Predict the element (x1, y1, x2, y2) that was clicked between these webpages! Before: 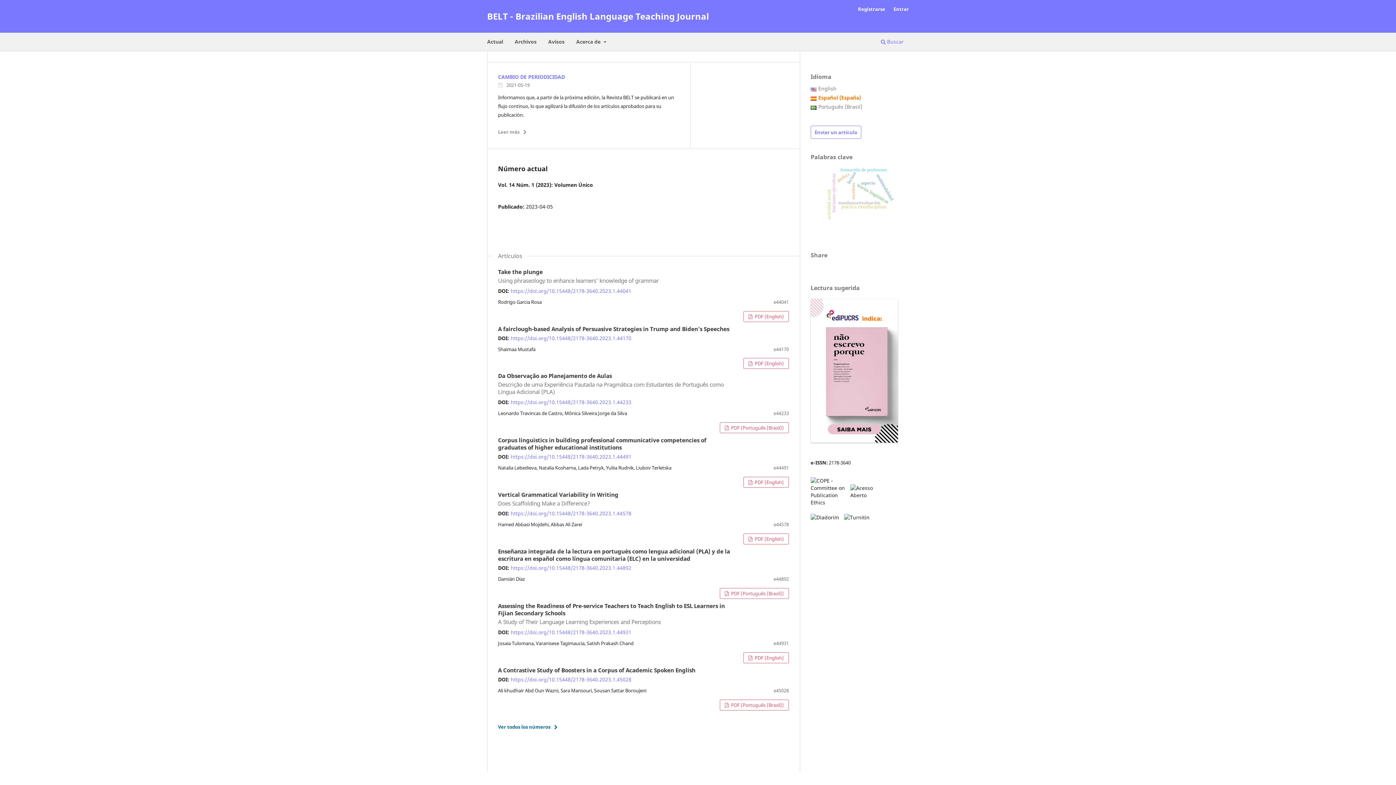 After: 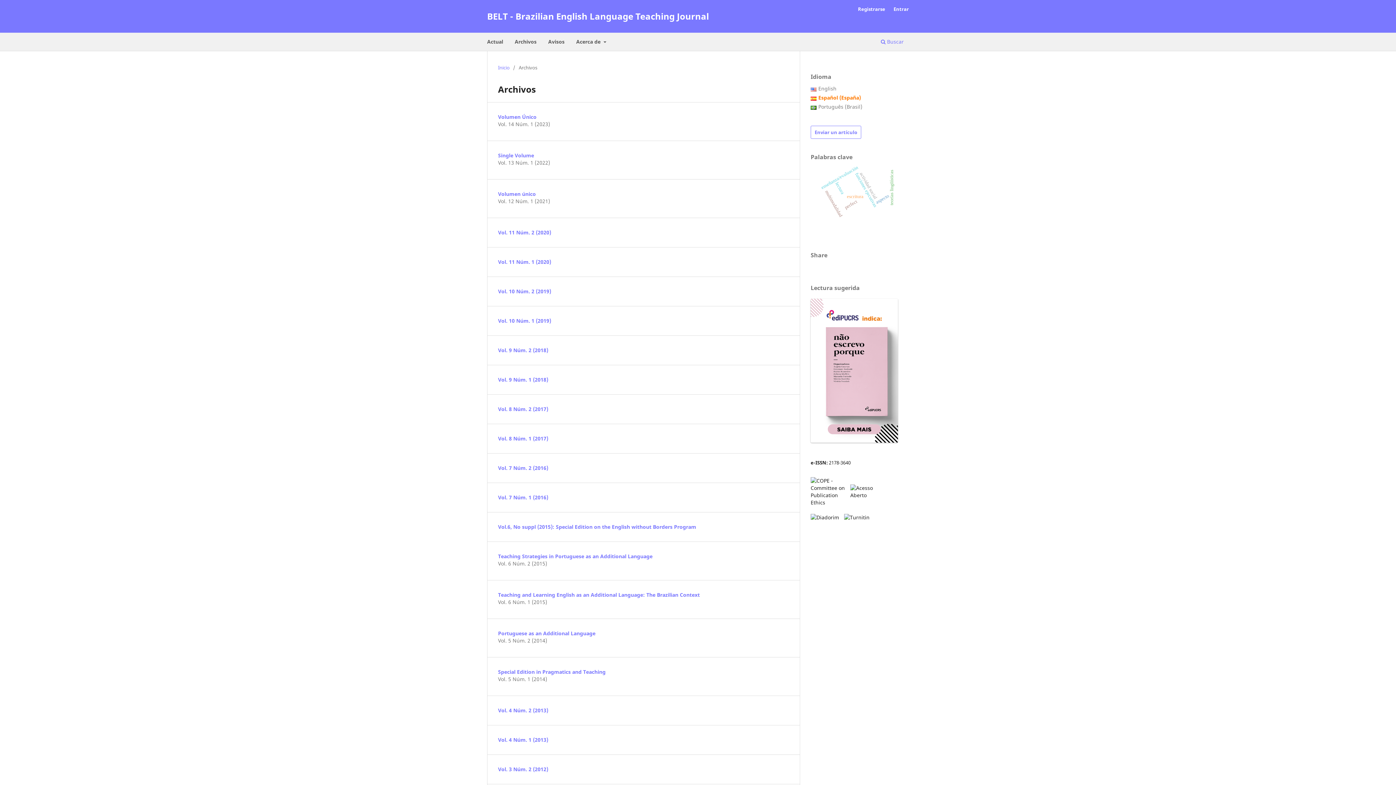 Action: label: Ver todos los números bbox: (498, 721, 561, 732)